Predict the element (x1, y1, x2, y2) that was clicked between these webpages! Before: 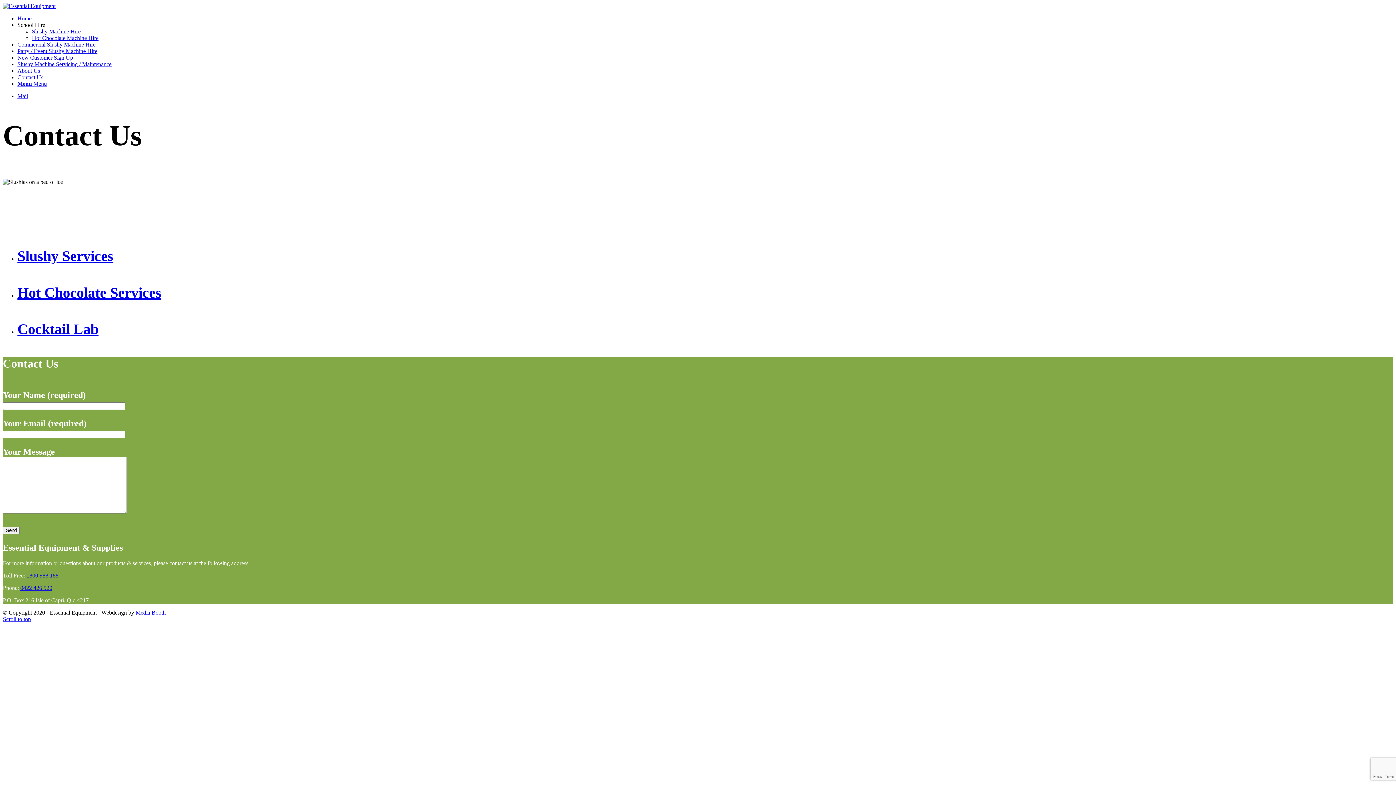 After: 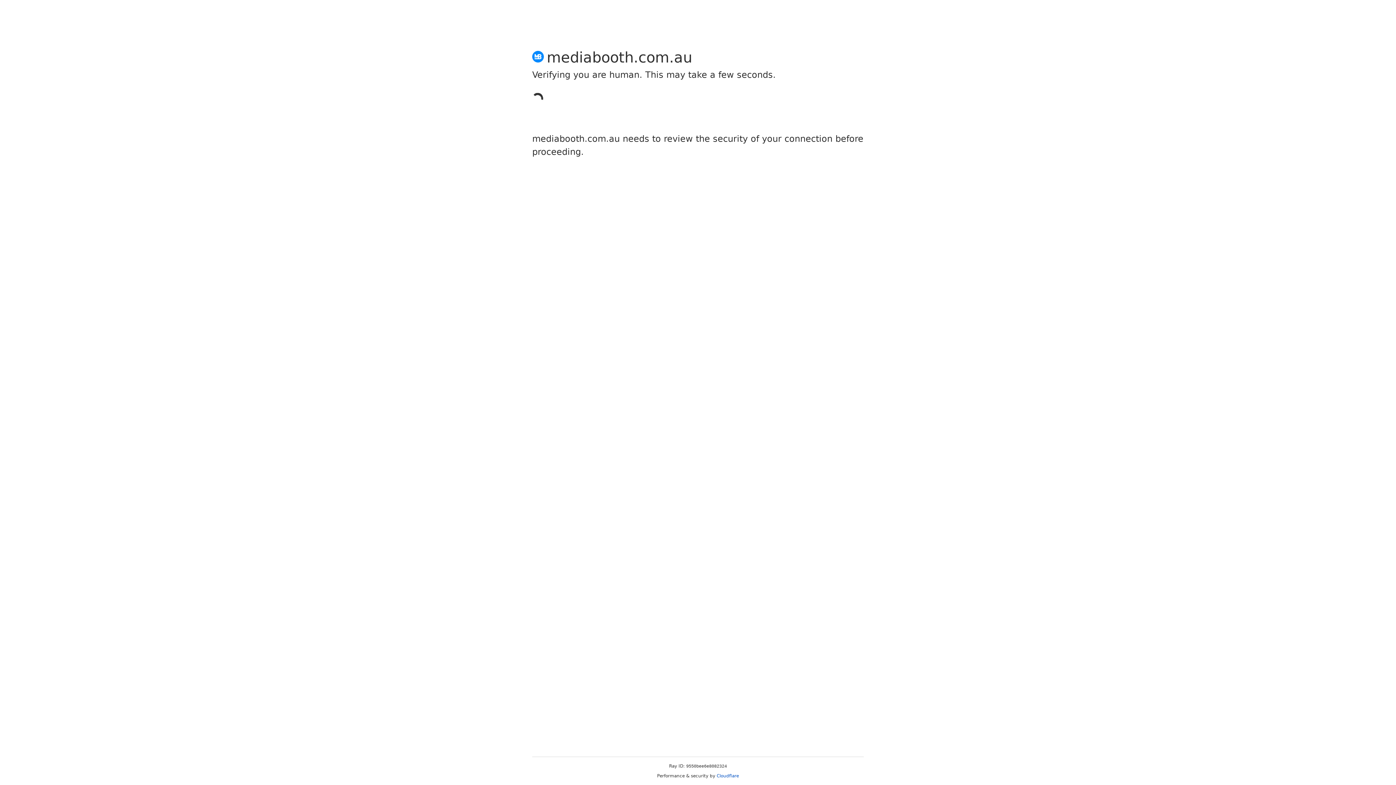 Action: label: Media Booth bbox: (135, 609, 165, 616)